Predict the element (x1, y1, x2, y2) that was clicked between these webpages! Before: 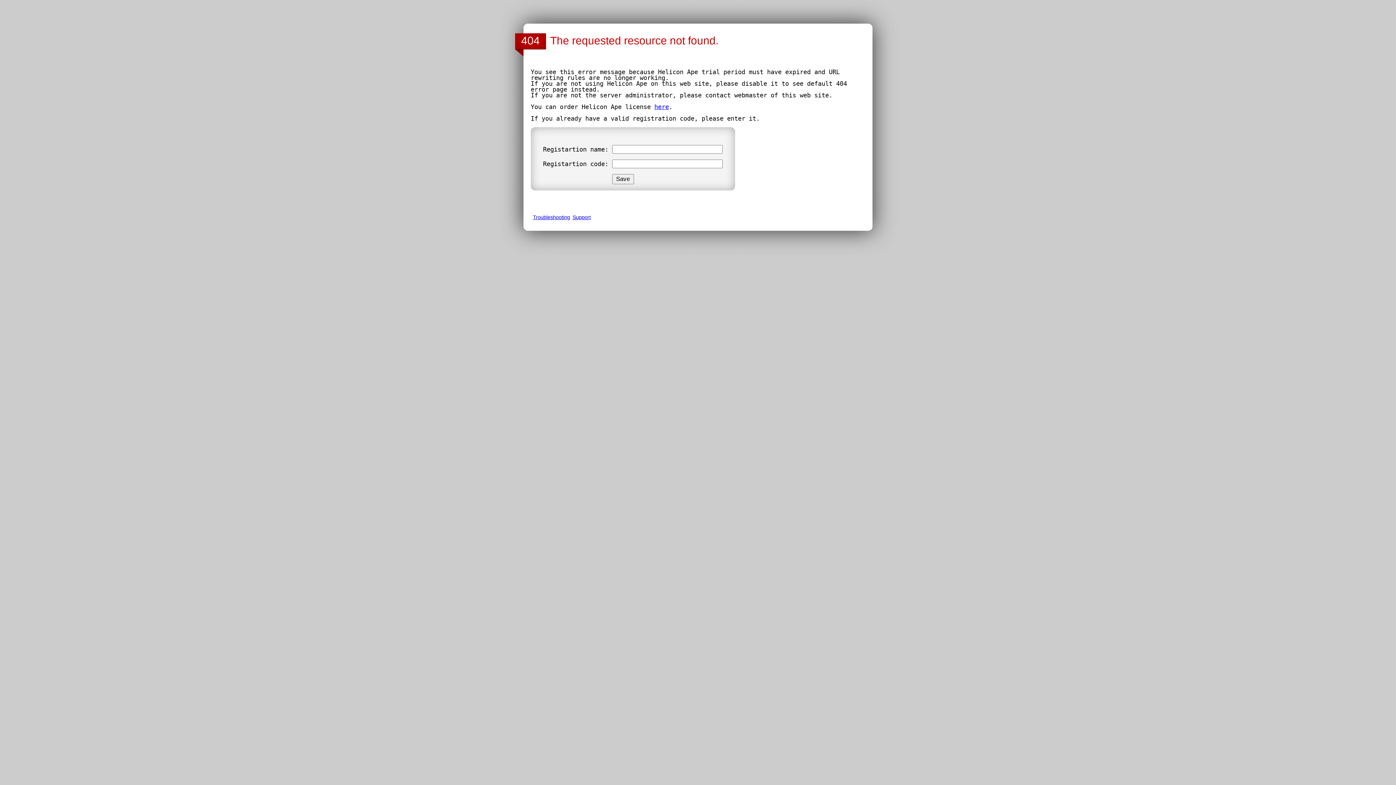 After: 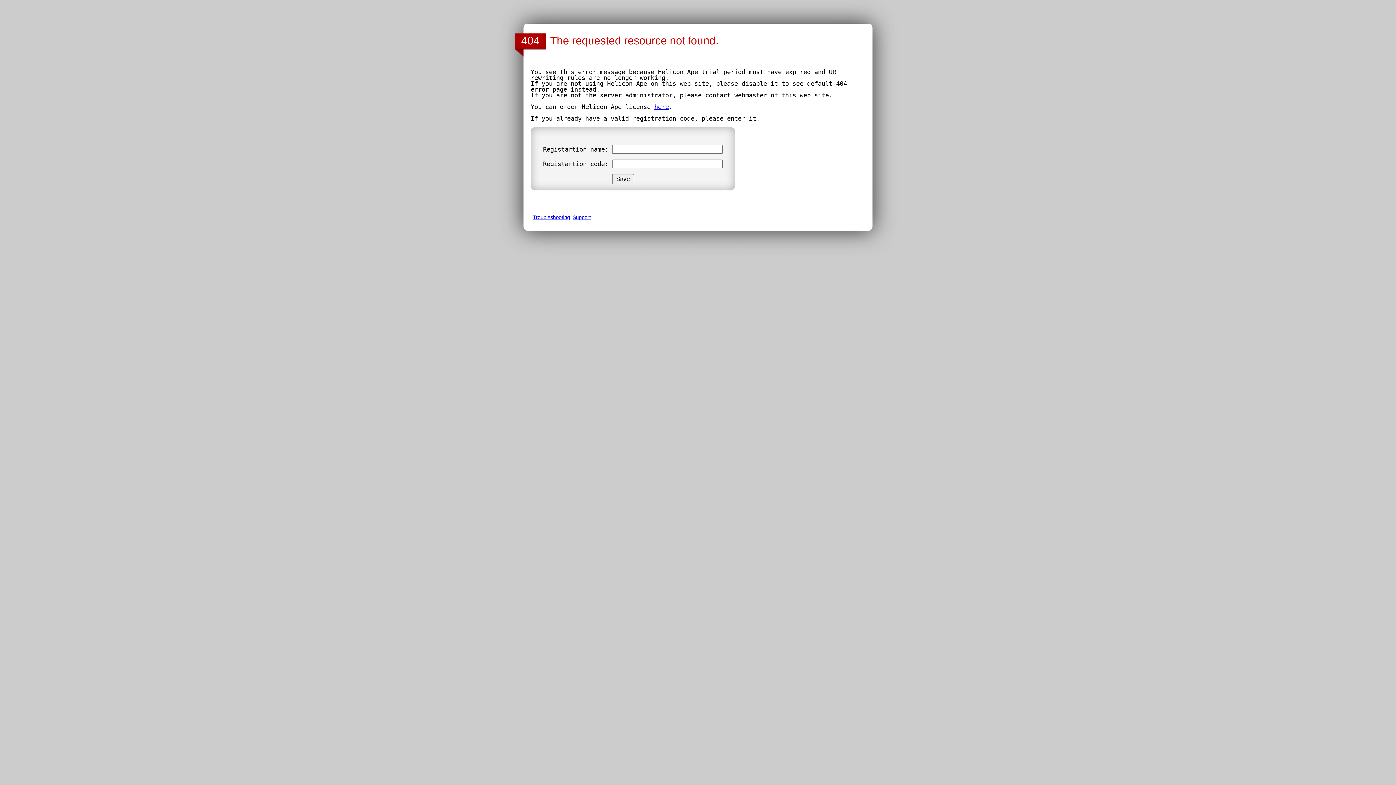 Action: bbox: (654, 103, 669, 110) label: here